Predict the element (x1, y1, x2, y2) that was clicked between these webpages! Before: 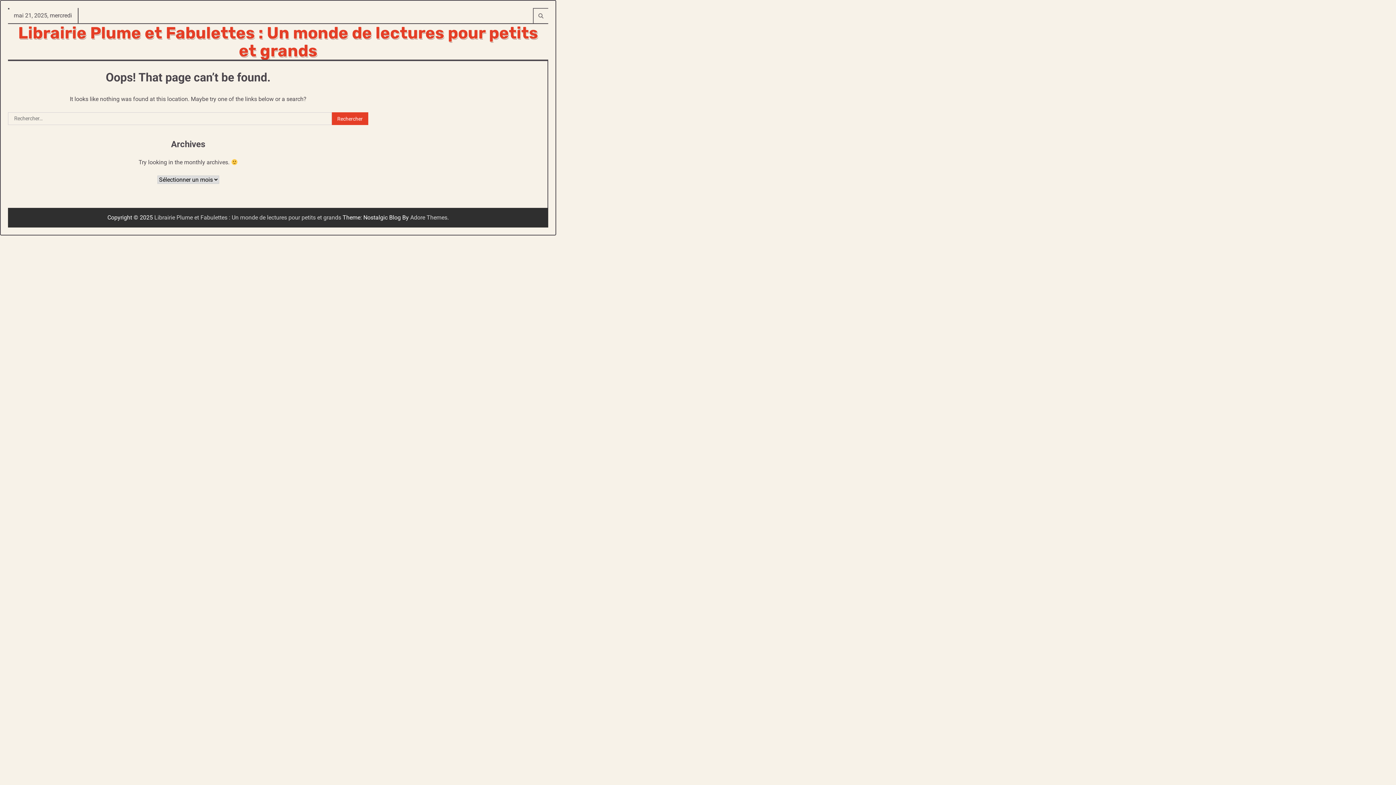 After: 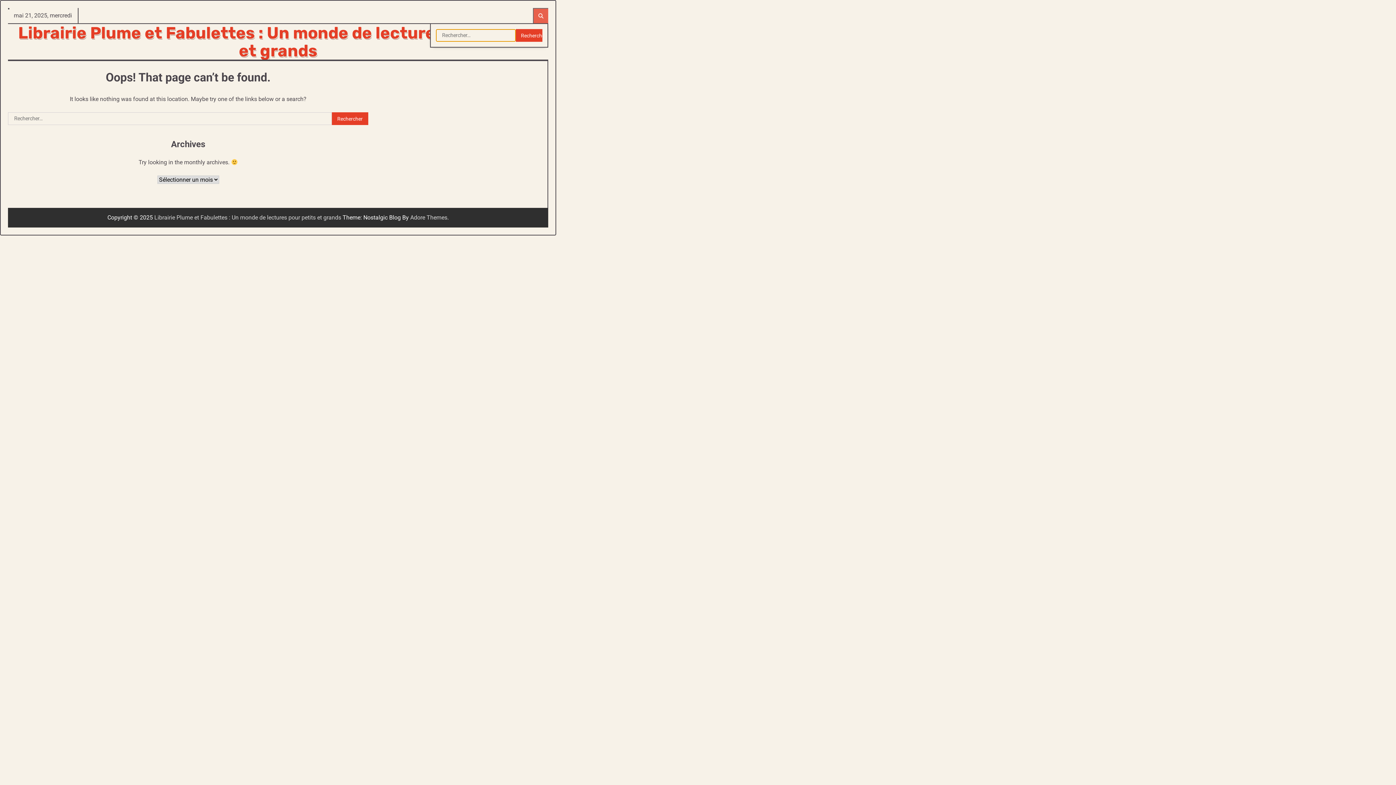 Action: bbox: (533, 8, 548, 23)